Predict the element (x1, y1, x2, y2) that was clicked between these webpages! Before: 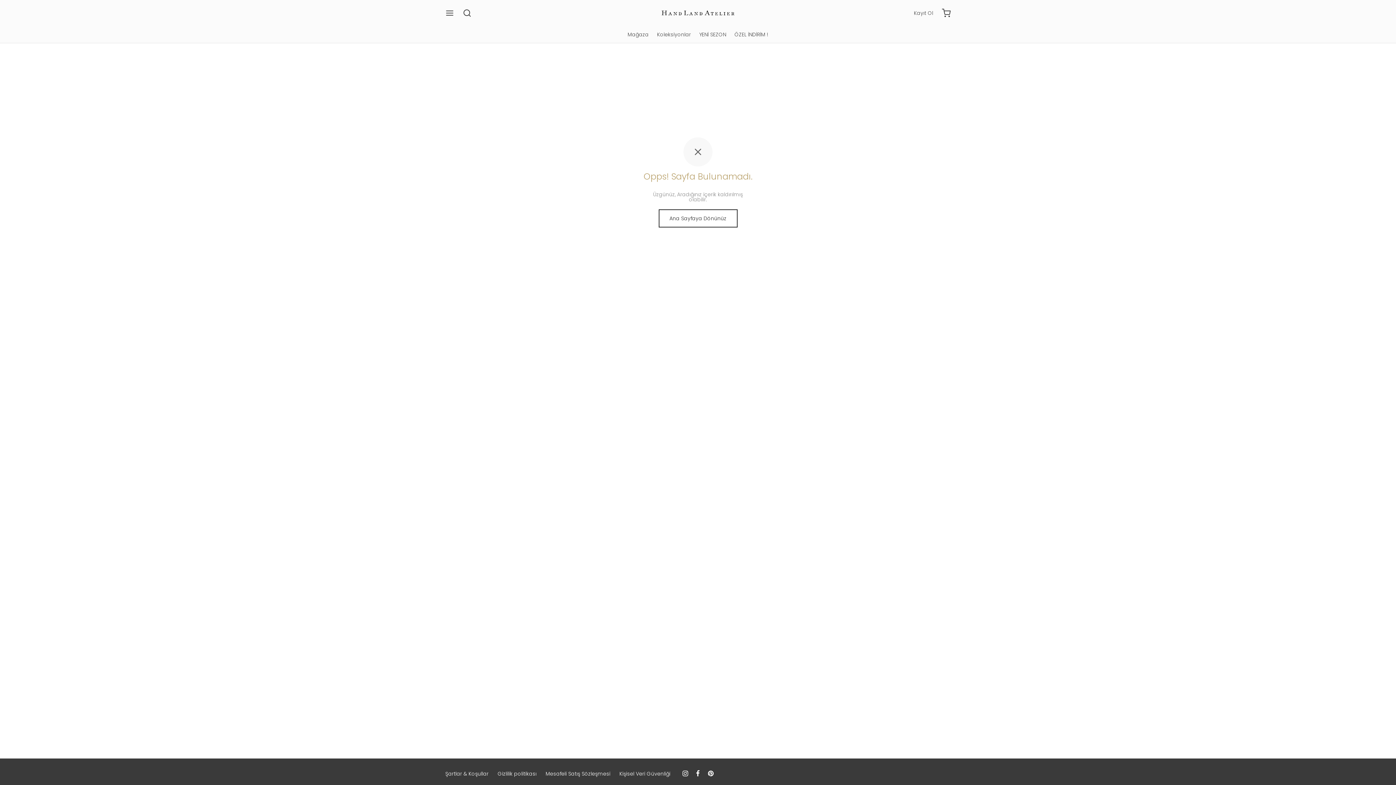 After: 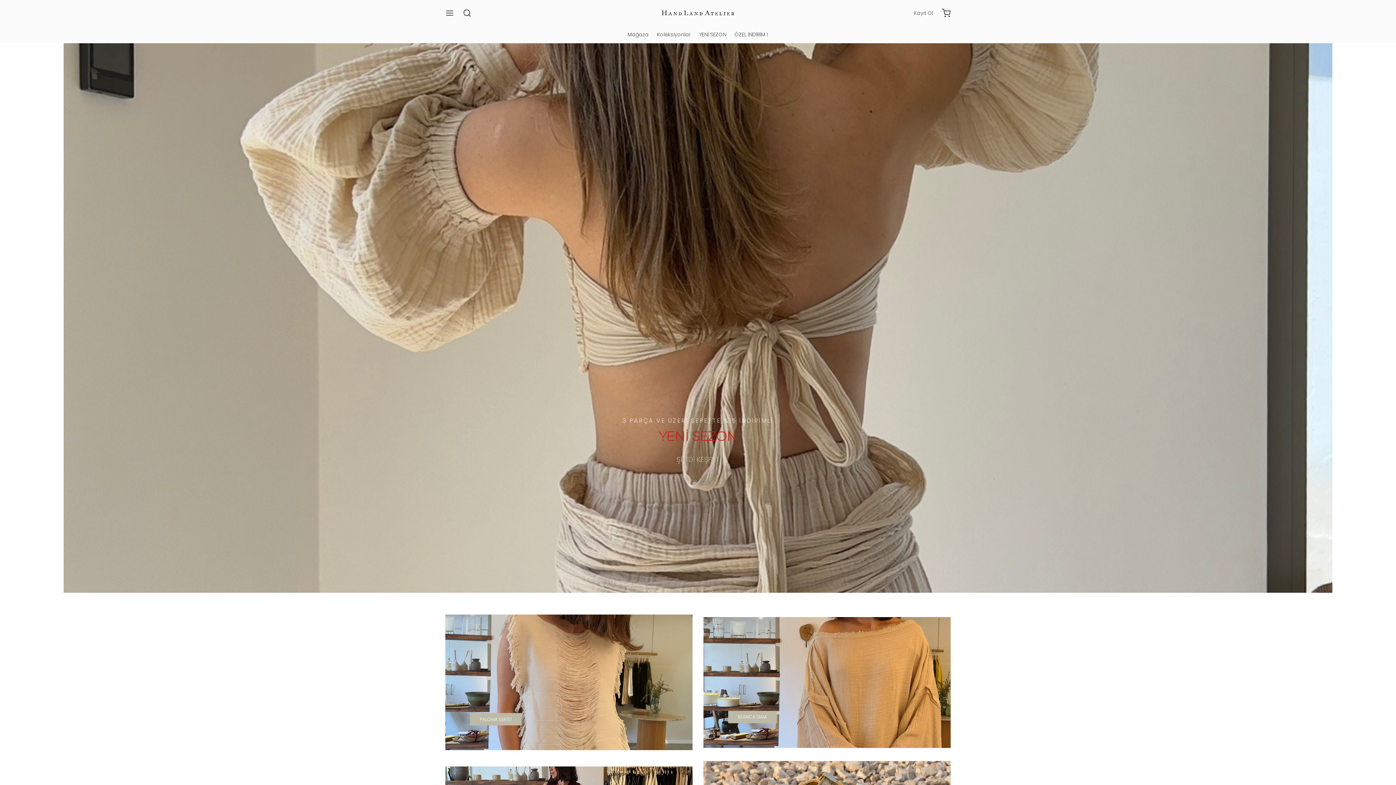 Action: label: Ana Sayfaya Dönünüz bbox: (658, 209, 737, 227)